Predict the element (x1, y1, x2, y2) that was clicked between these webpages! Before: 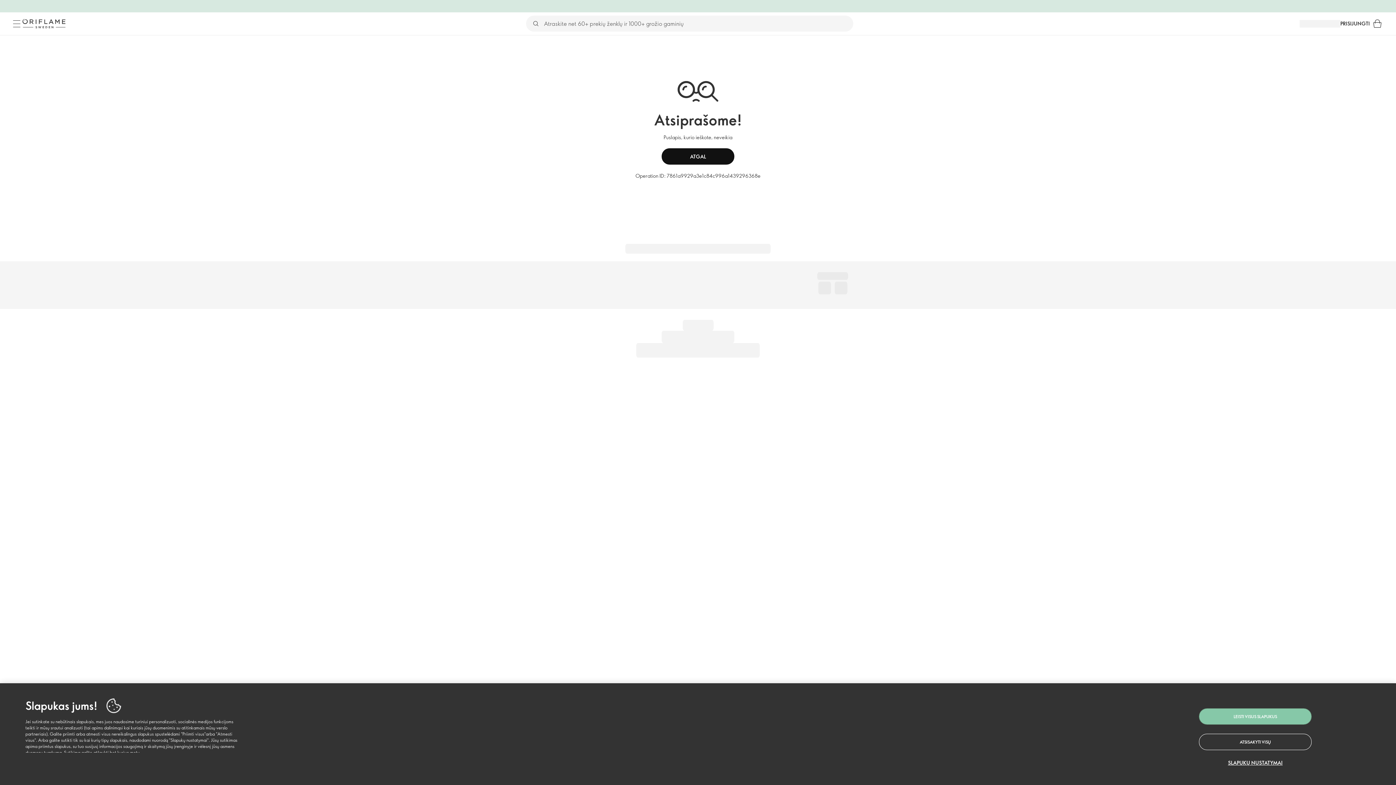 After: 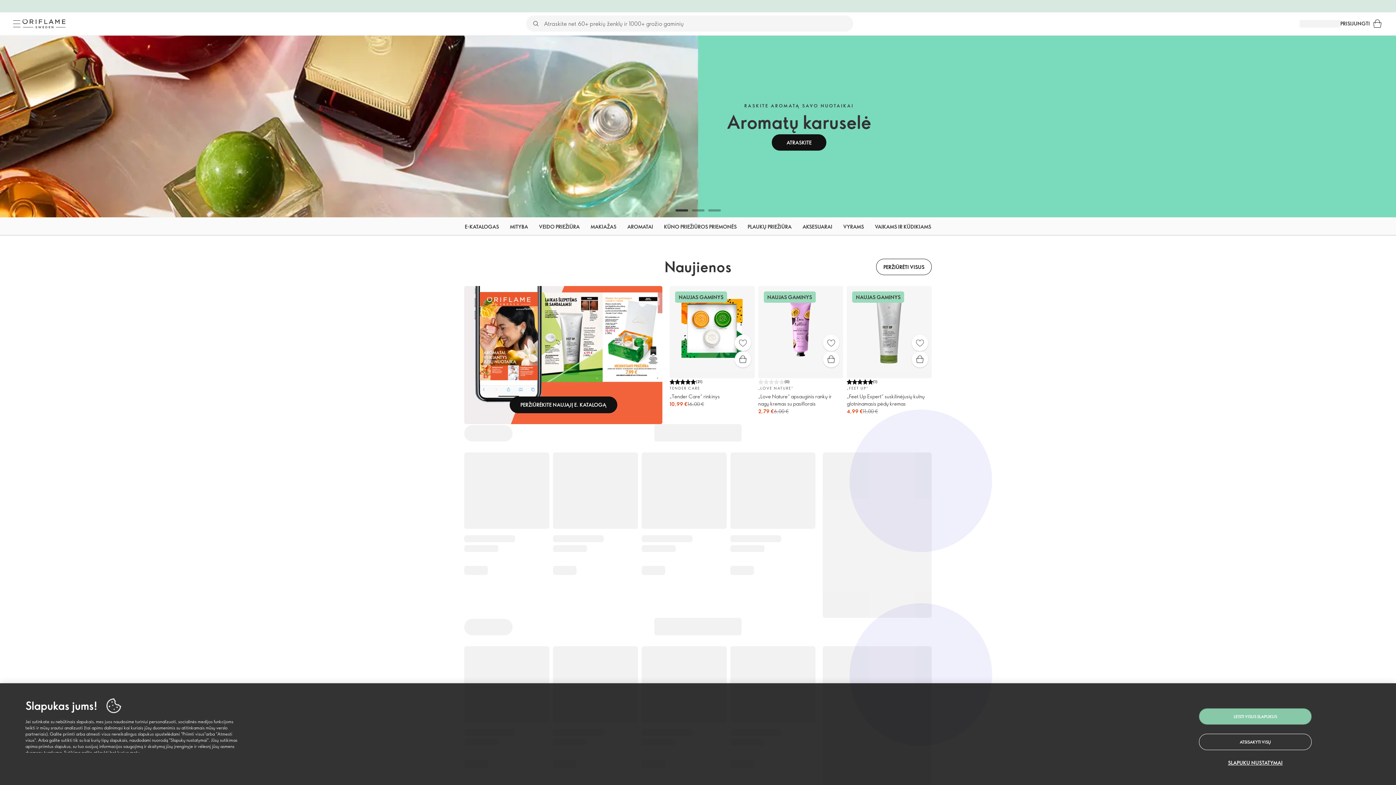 Action: bbox: (22, 18, 65, 28) label: "Oriflame" Švedija